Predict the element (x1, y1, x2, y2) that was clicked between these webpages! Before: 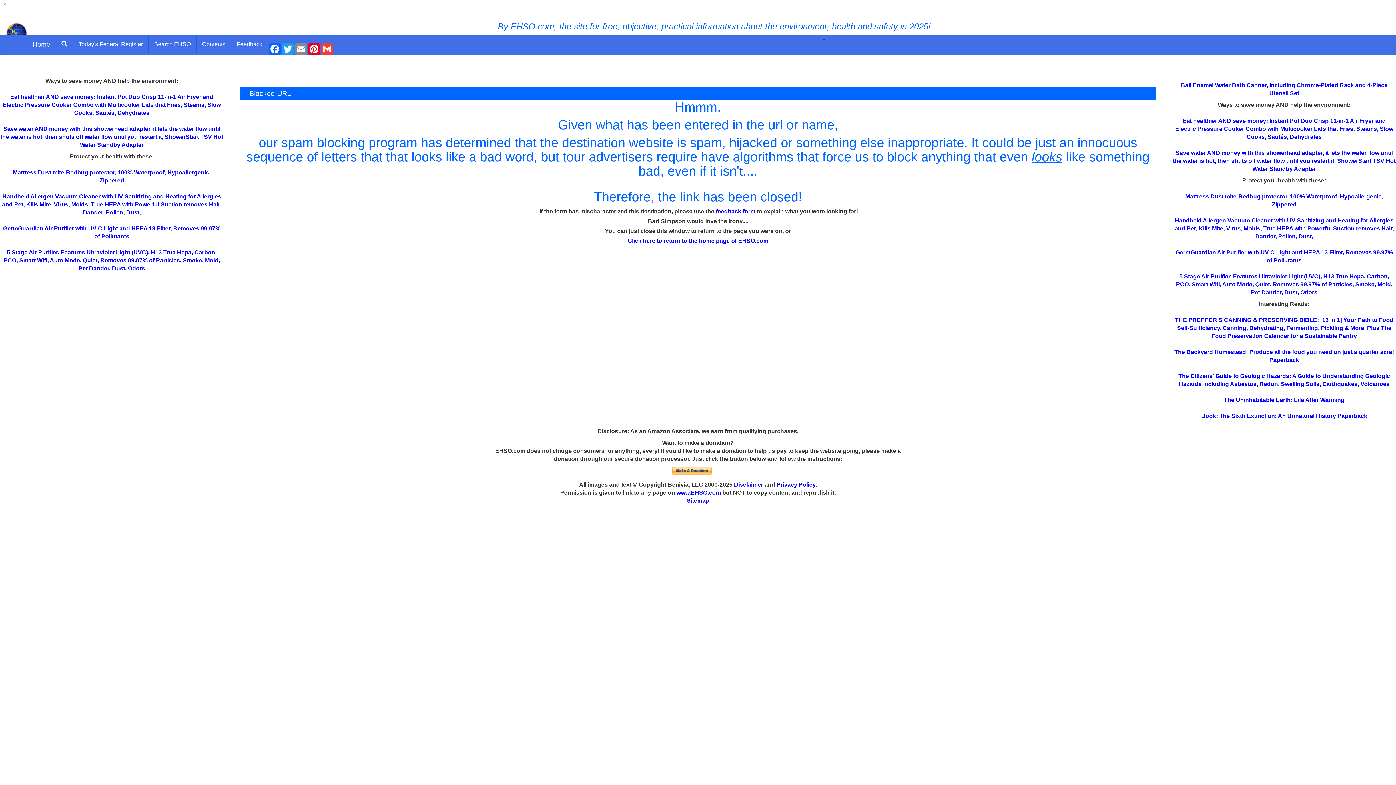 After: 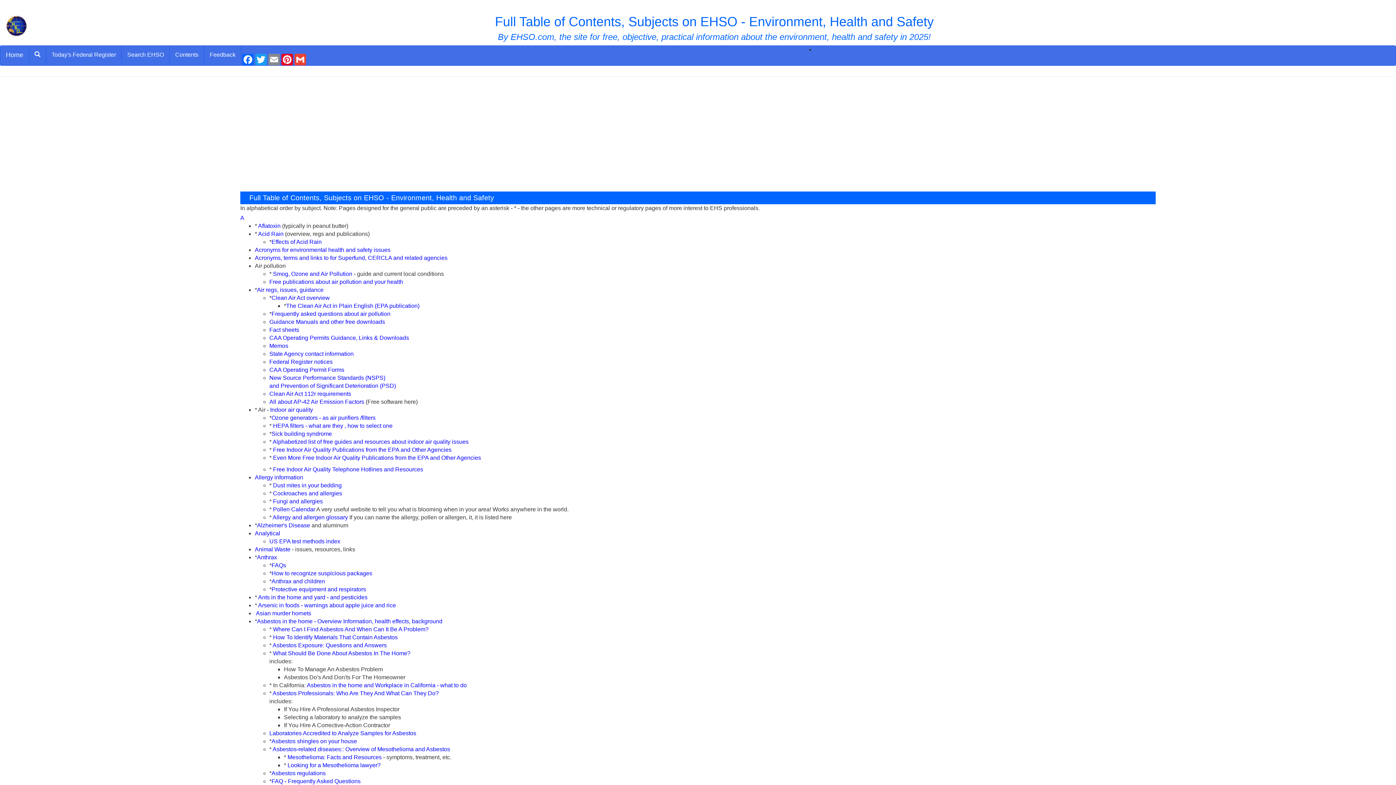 Action: label: Contents bbox: (196, 35, 230, 53)